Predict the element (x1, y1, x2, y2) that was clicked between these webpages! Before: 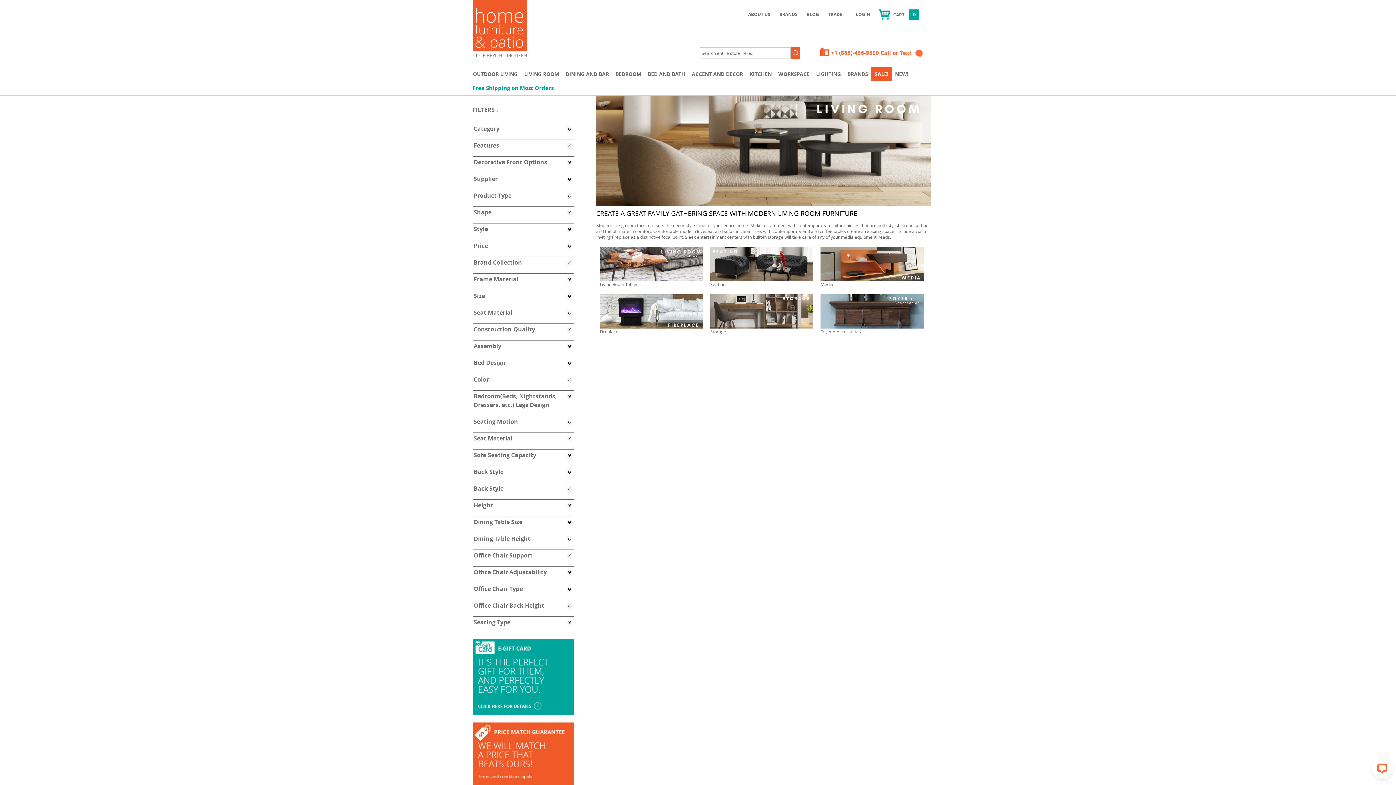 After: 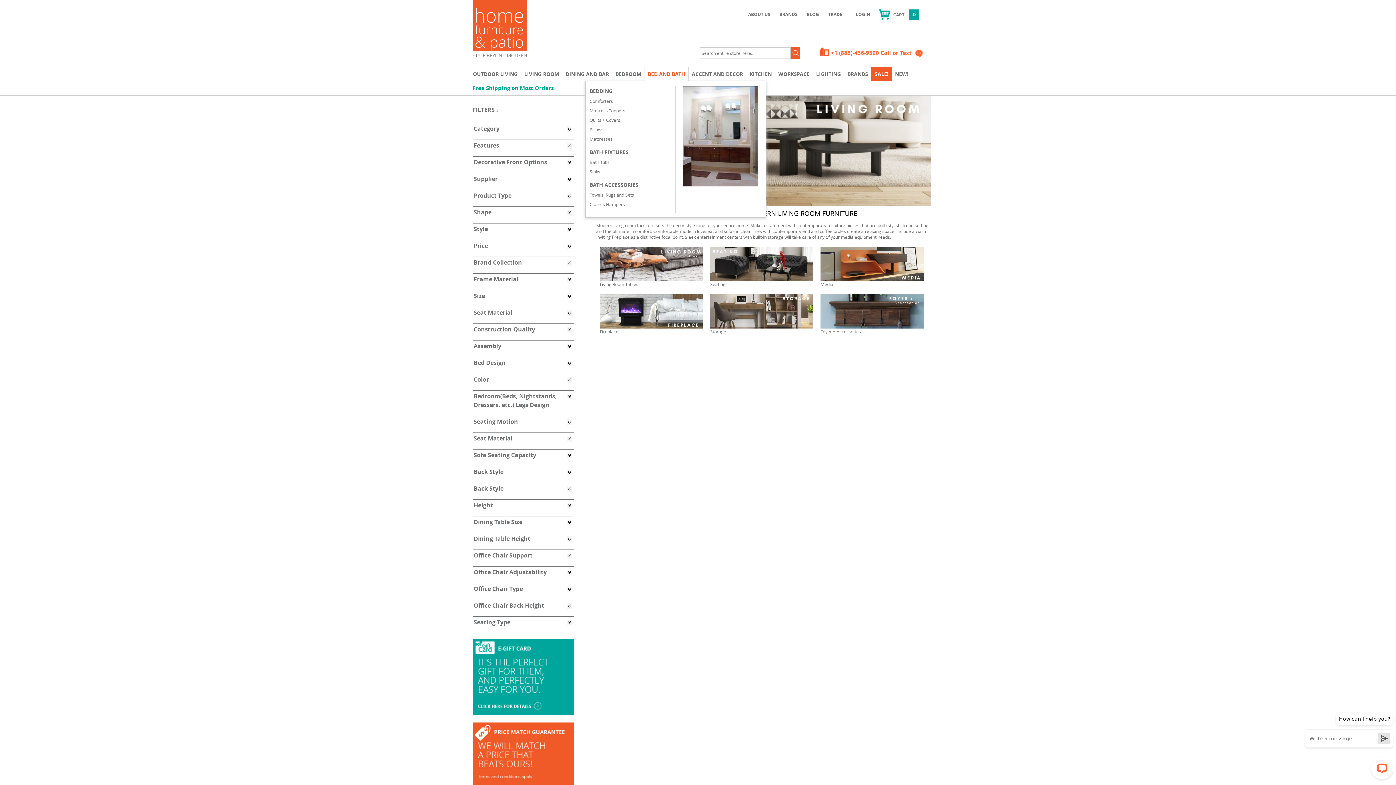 Action: label: BED AND BATH bbox: (644, 67, 688, 81)